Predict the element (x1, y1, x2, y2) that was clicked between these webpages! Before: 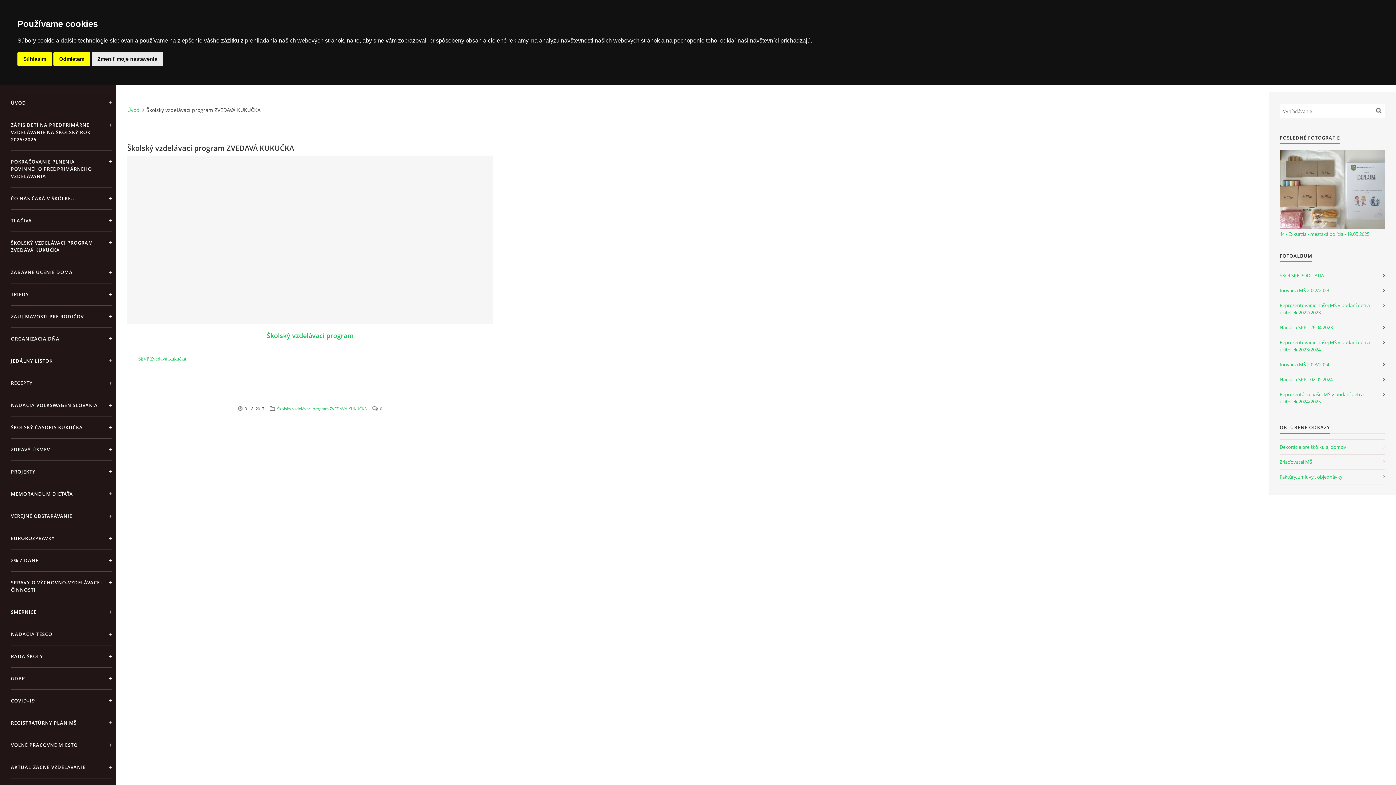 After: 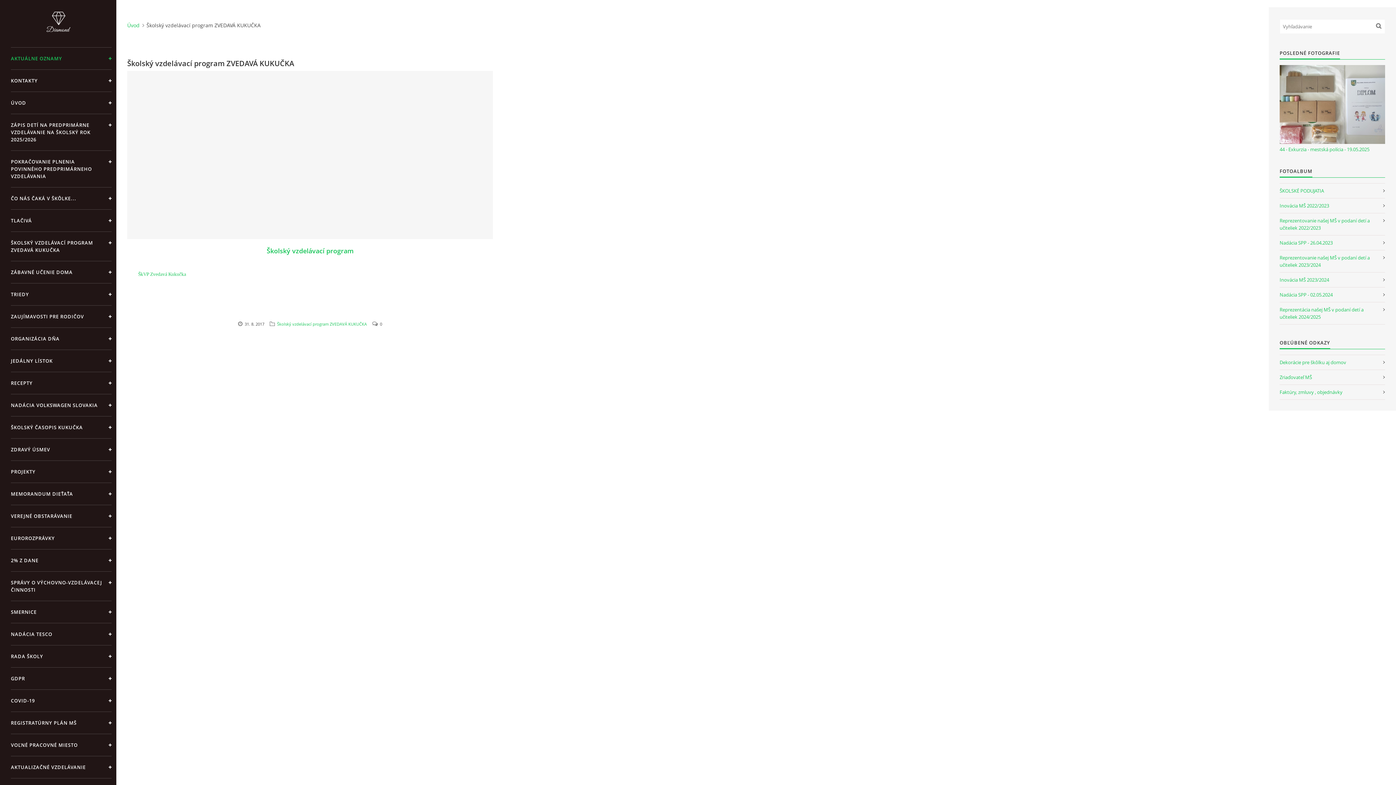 Action: label: Súhlasím bbox: (17, 52, 52, 65)